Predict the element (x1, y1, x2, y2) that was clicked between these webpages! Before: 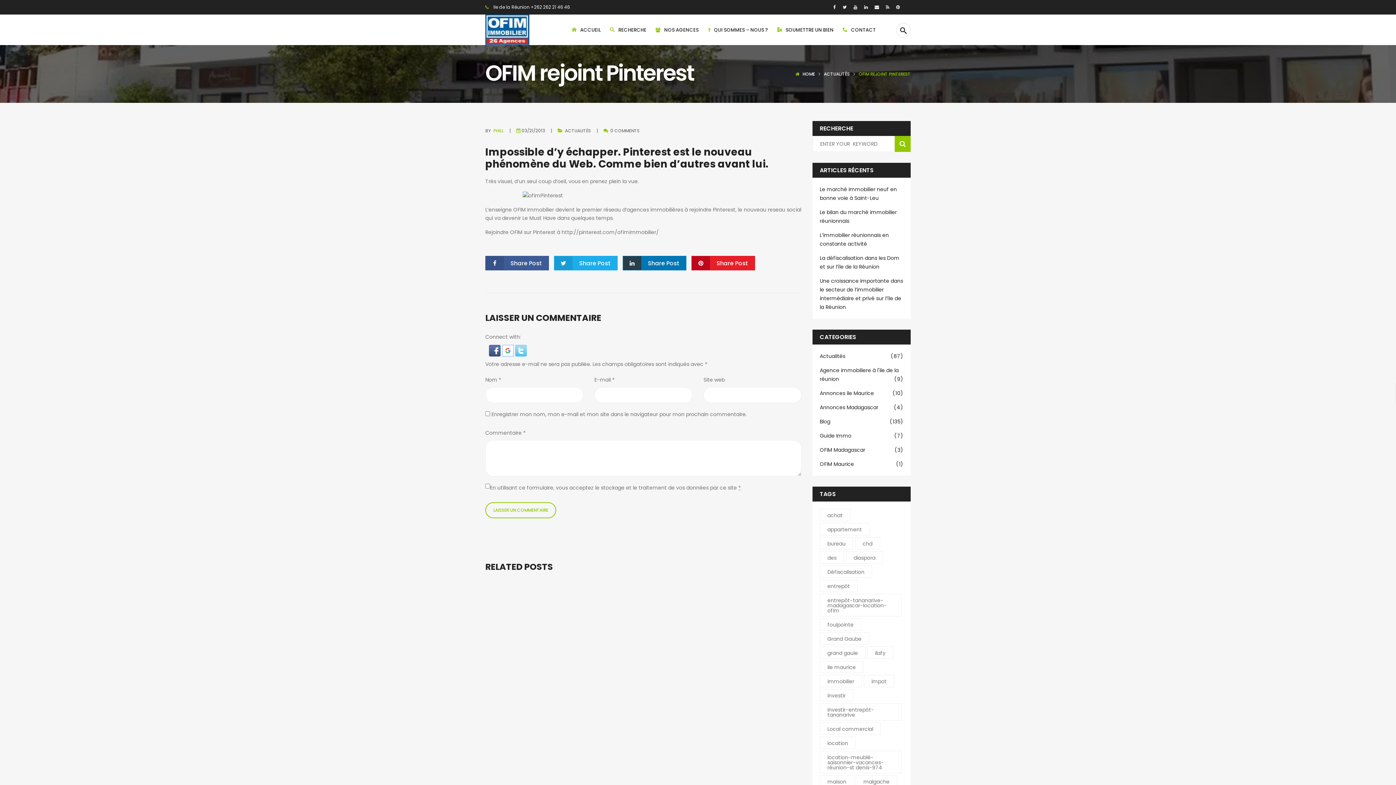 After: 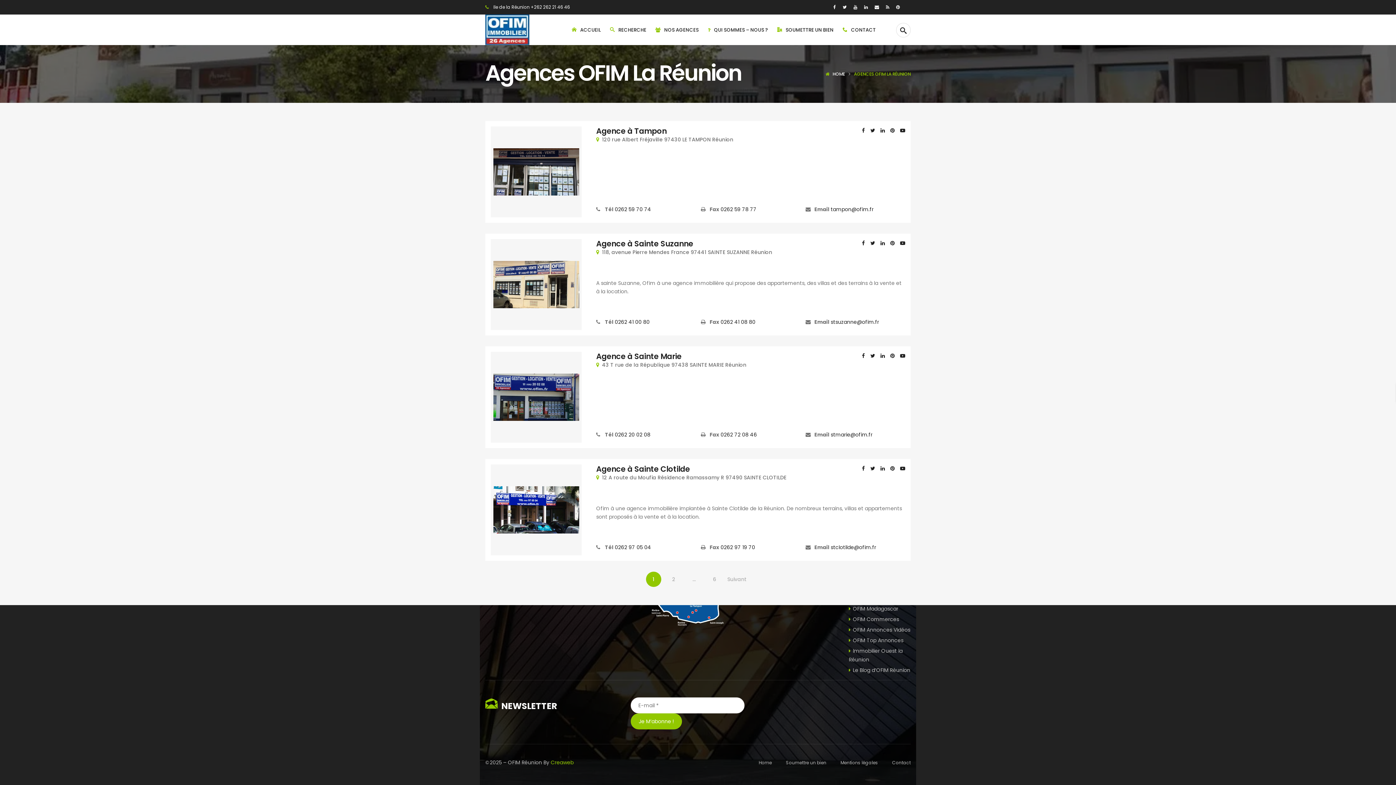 Action: label: NOS AGENCES bbox: (655, 26, 698, 33)